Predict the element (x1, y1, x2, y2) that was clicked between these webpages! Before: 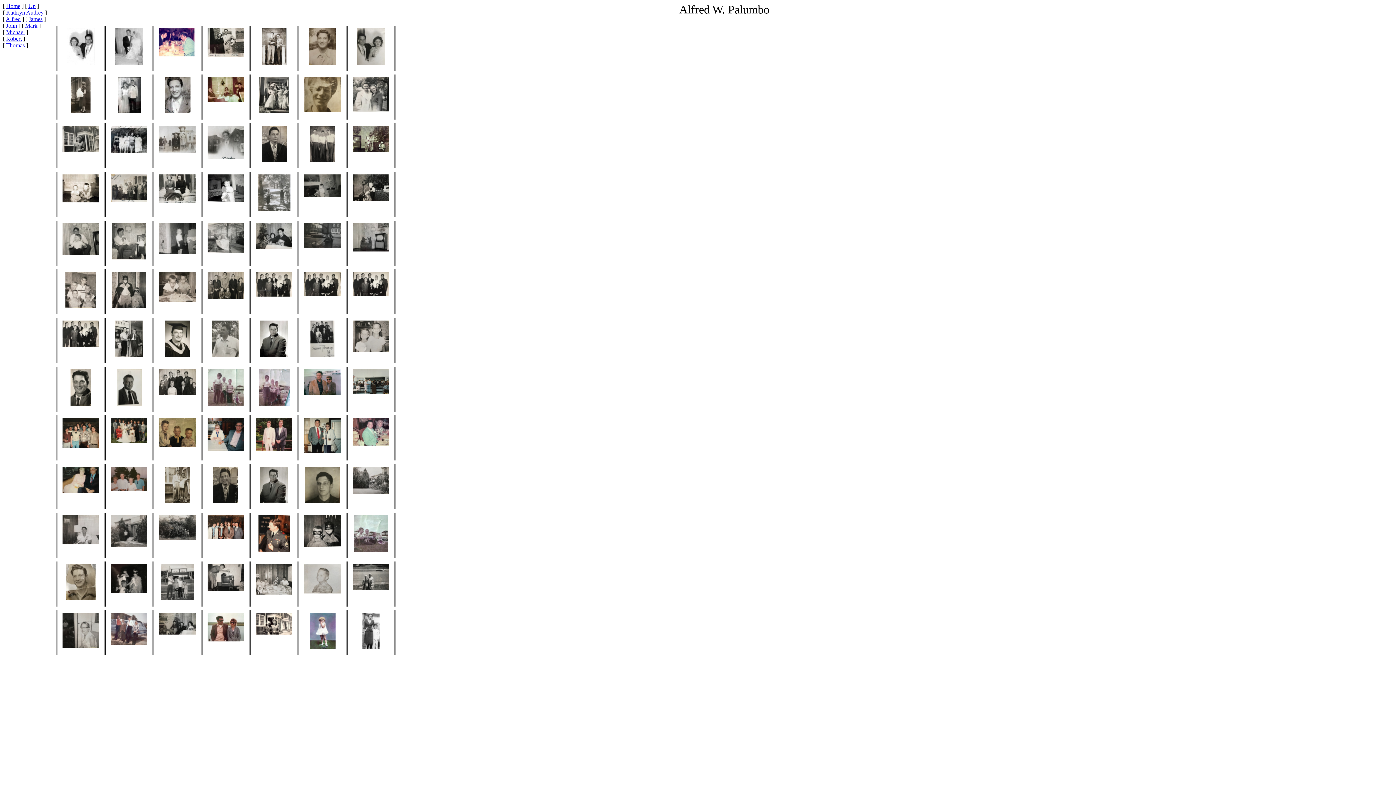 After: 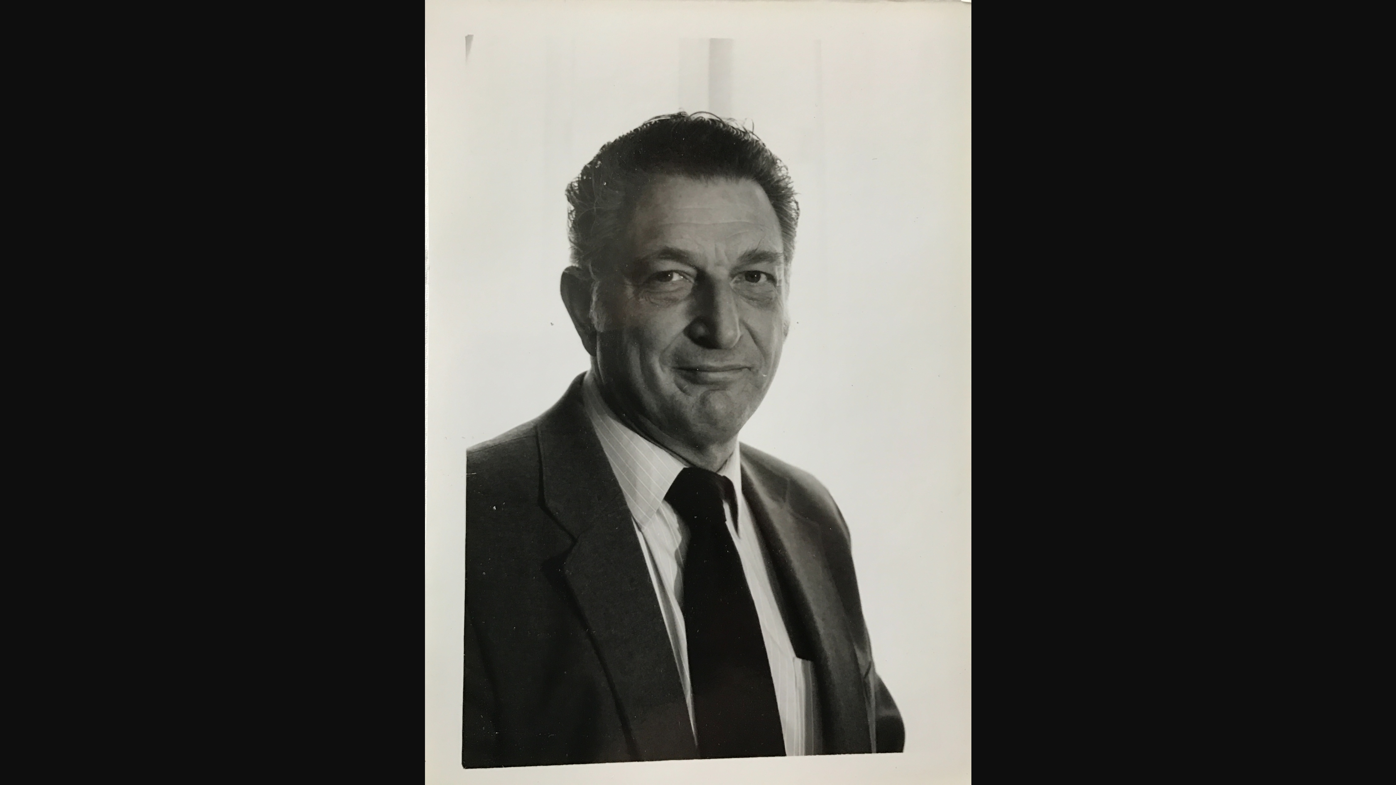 Action: bbox: (112, 402, 146, 408)